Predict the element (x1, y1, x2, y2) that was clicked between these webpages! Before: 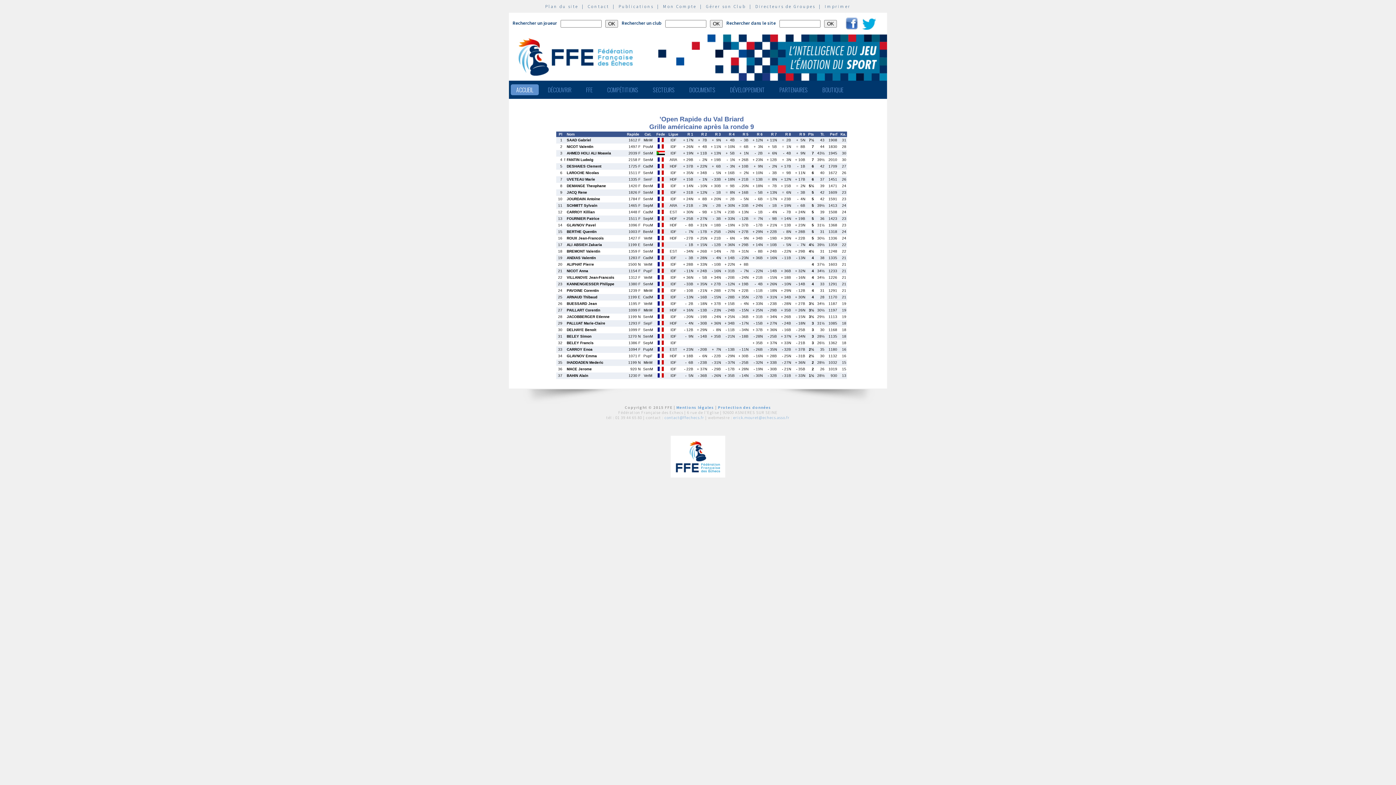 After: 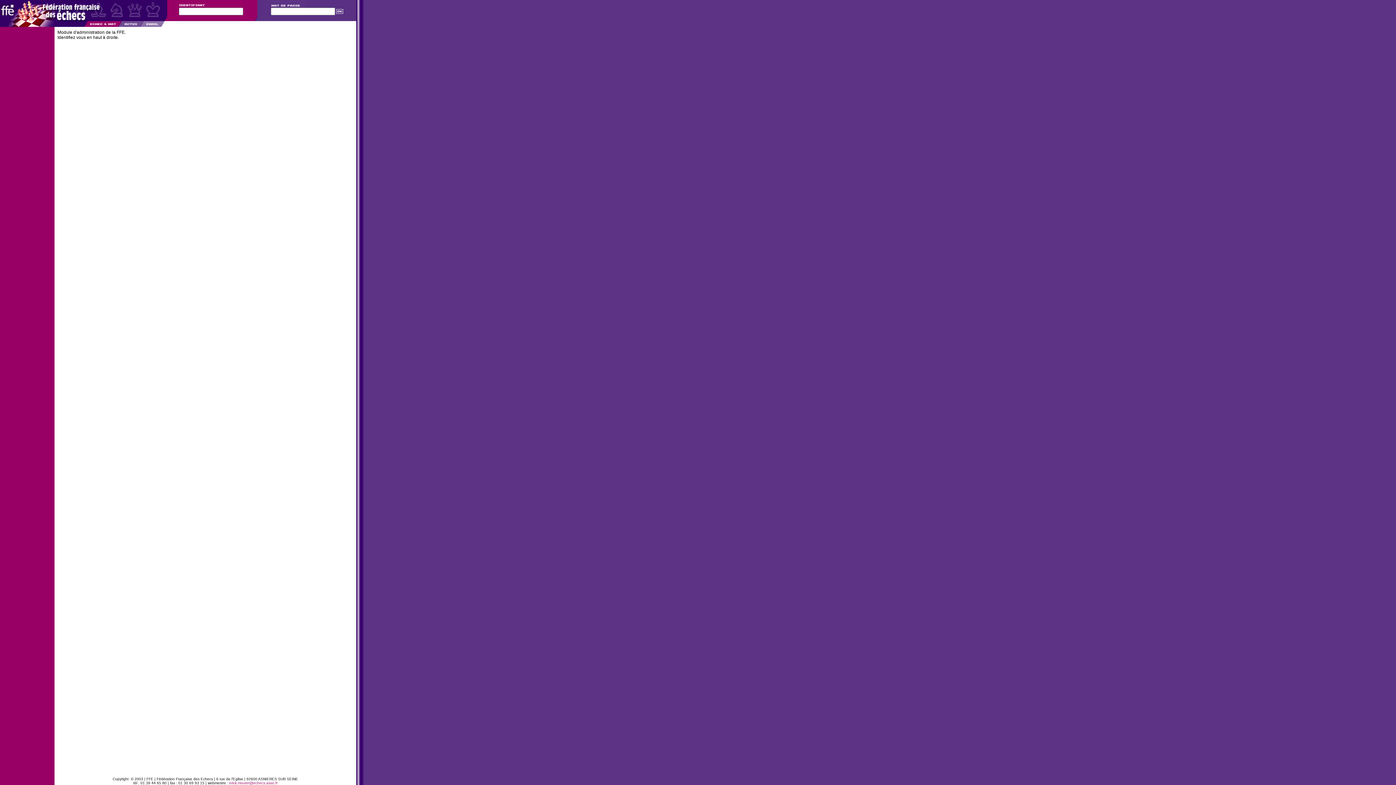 Action: label: Directeurs de Groupes bbox: (755, 3, 815, 9)